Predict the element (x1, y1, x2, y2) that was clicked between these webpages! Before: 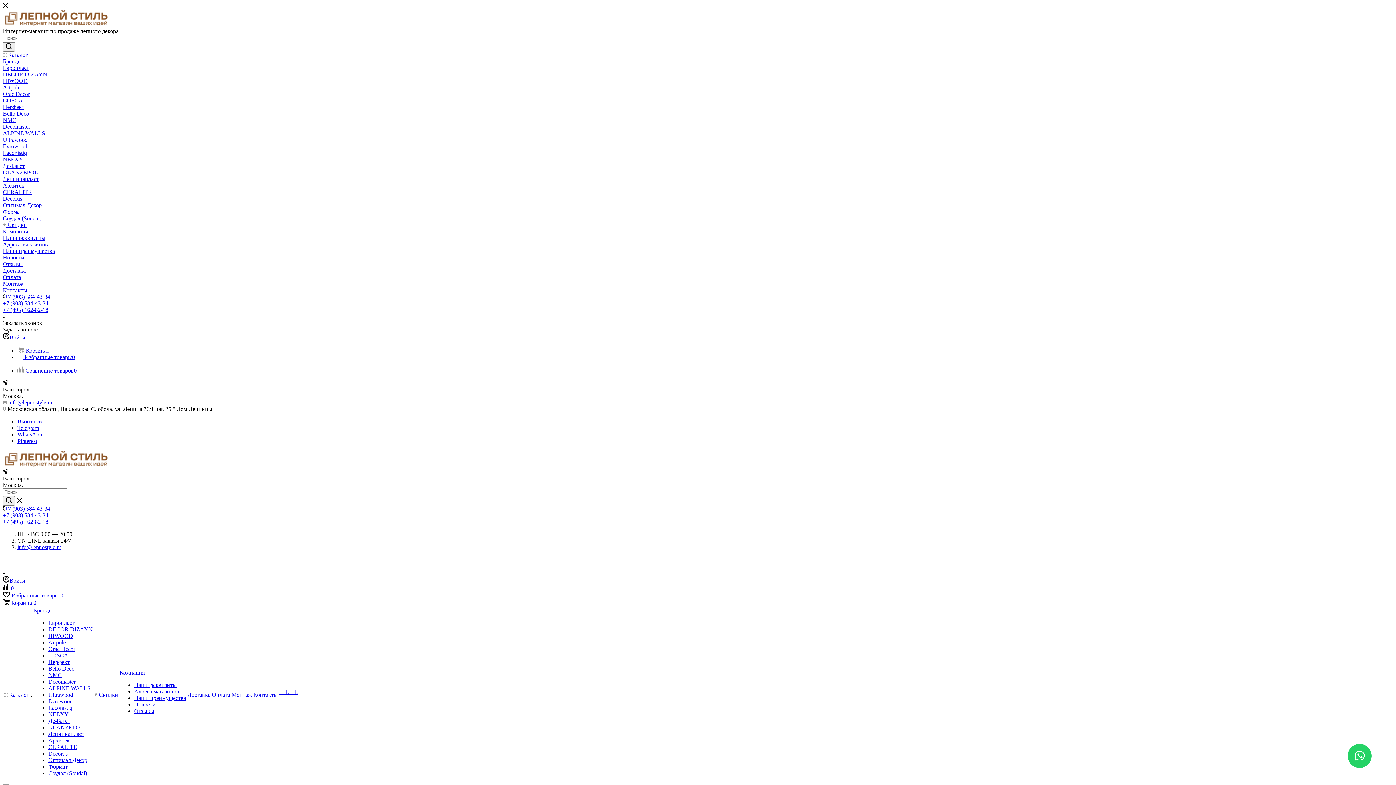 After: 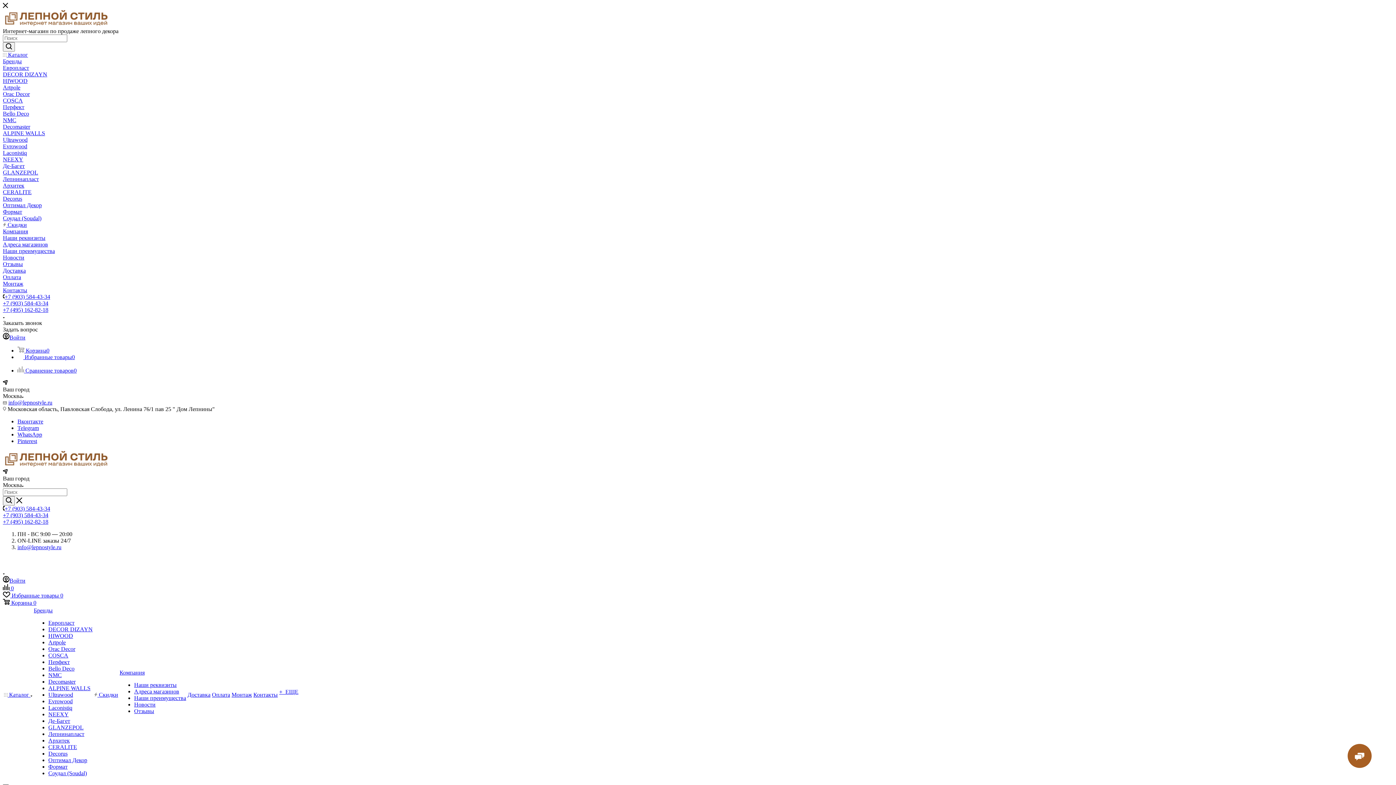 Action: bbox: (48, 718, 70, 724) label: Де-Багет